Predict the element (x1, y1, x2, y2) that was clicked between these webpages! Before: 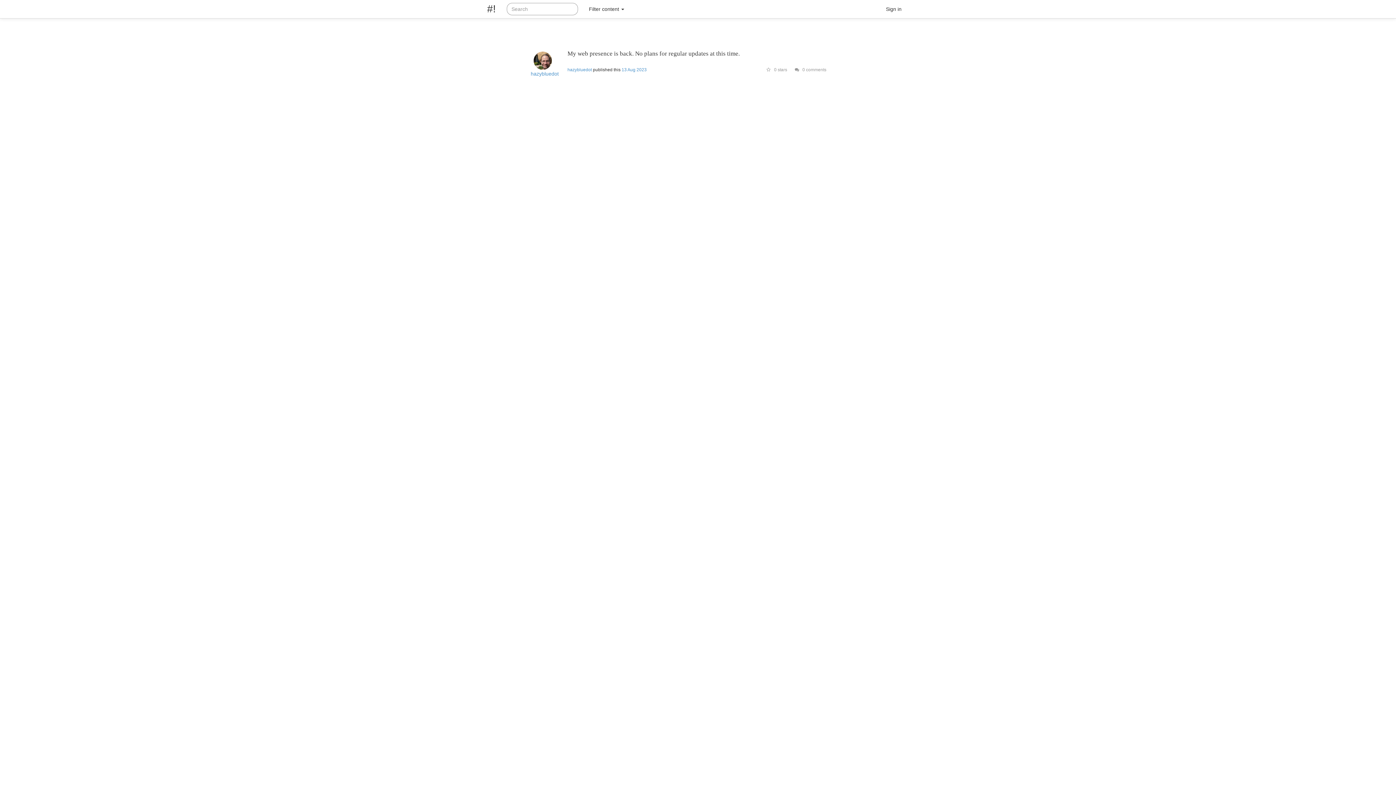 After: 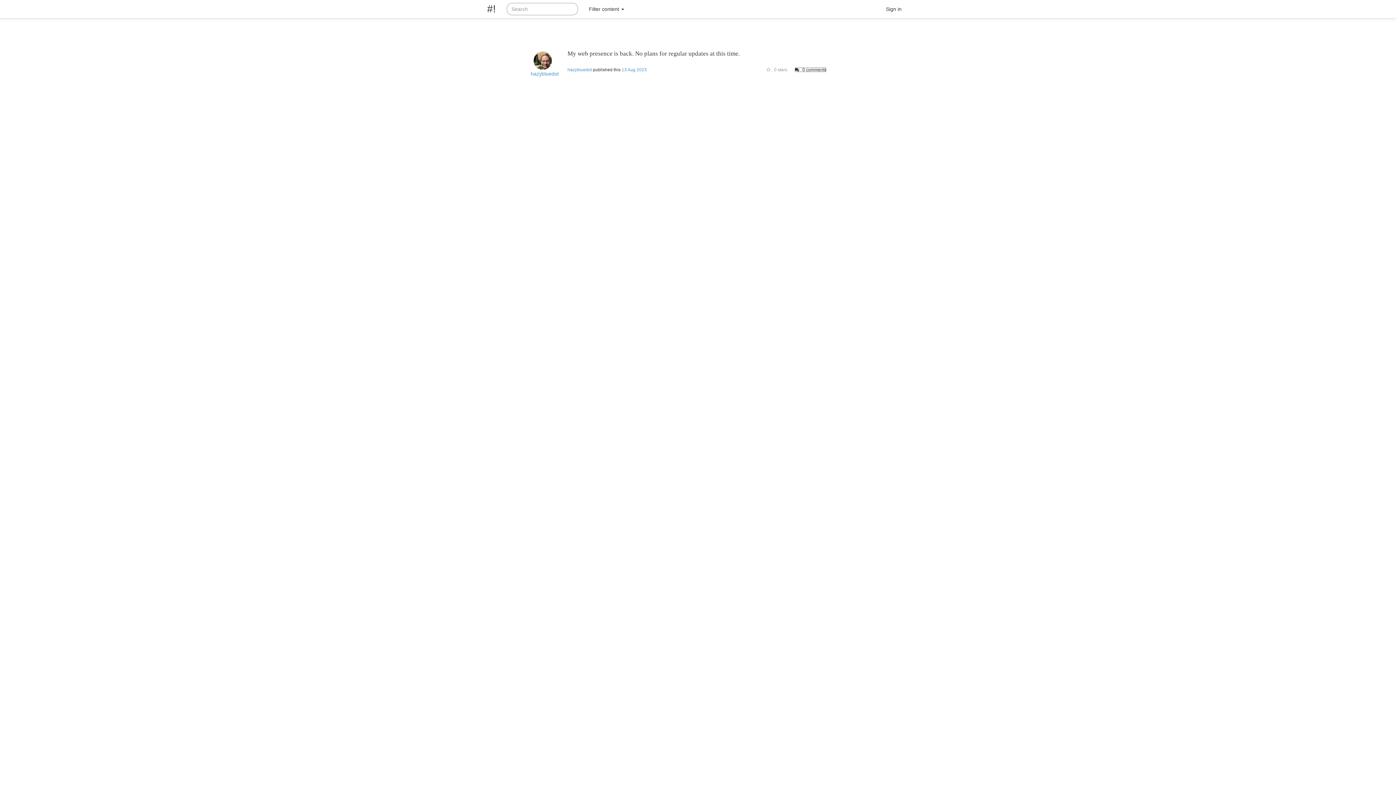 Action: bbox: (794, 67, 826, 72) label:  0 comments